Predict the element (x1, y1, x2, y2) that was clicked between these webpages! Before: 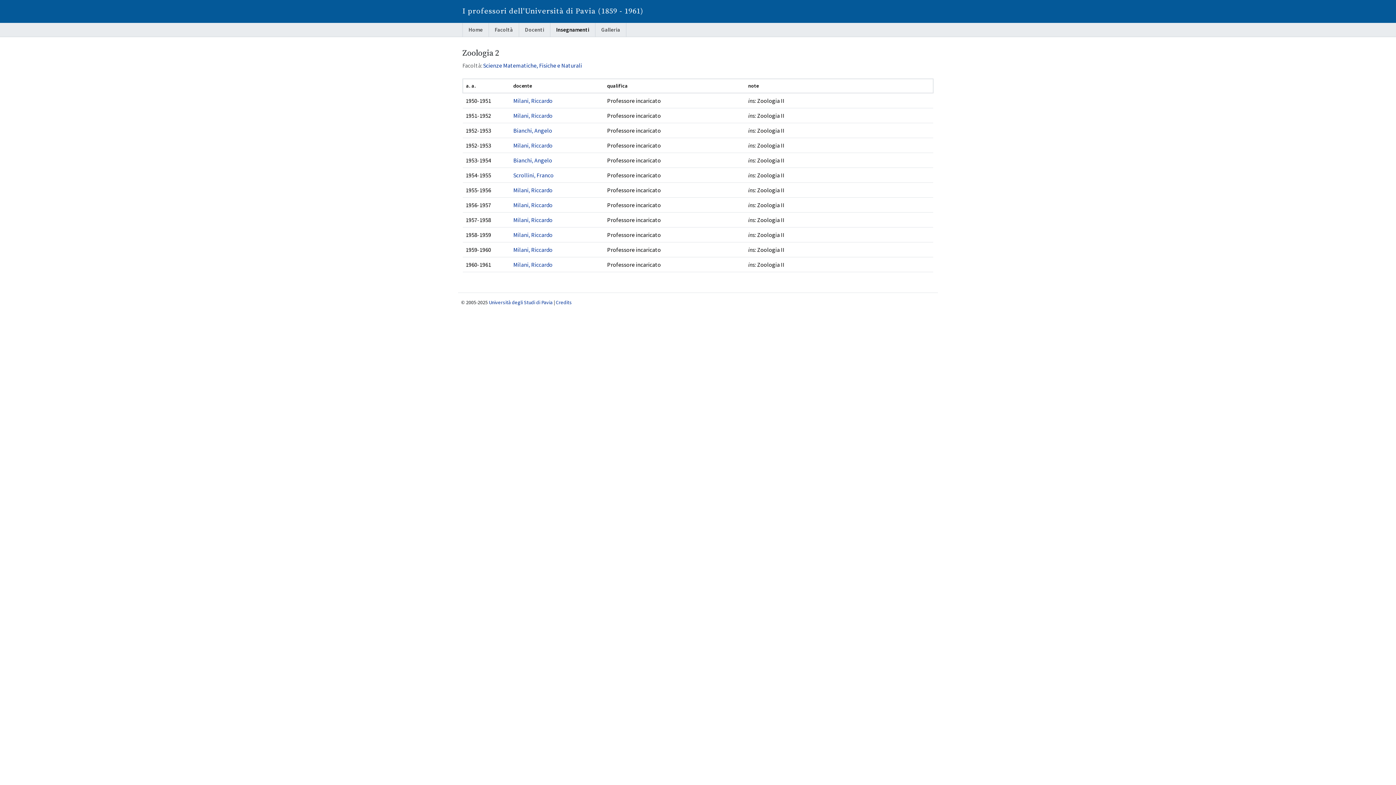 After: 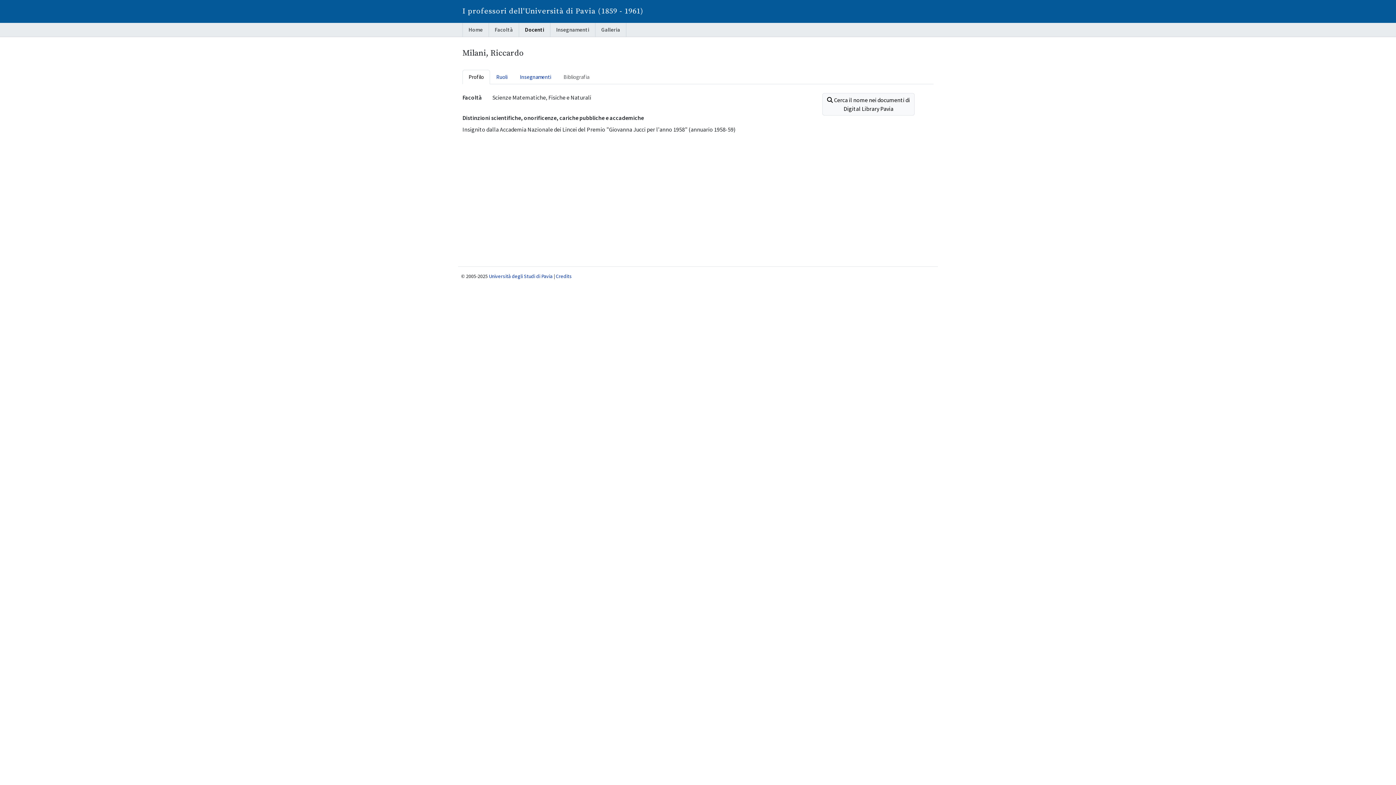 Action: bbox: (513, 112, 552, 119) label: Milani, Riccardo